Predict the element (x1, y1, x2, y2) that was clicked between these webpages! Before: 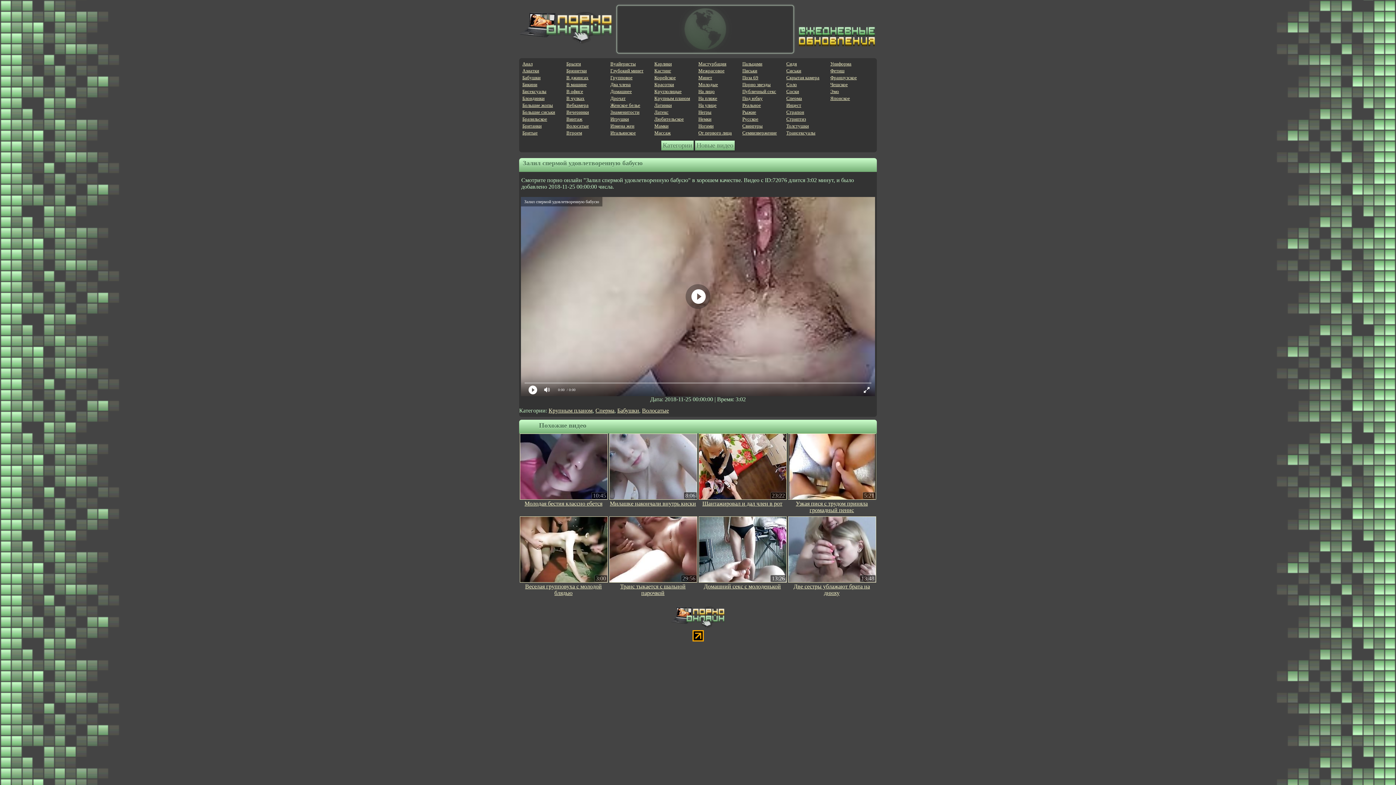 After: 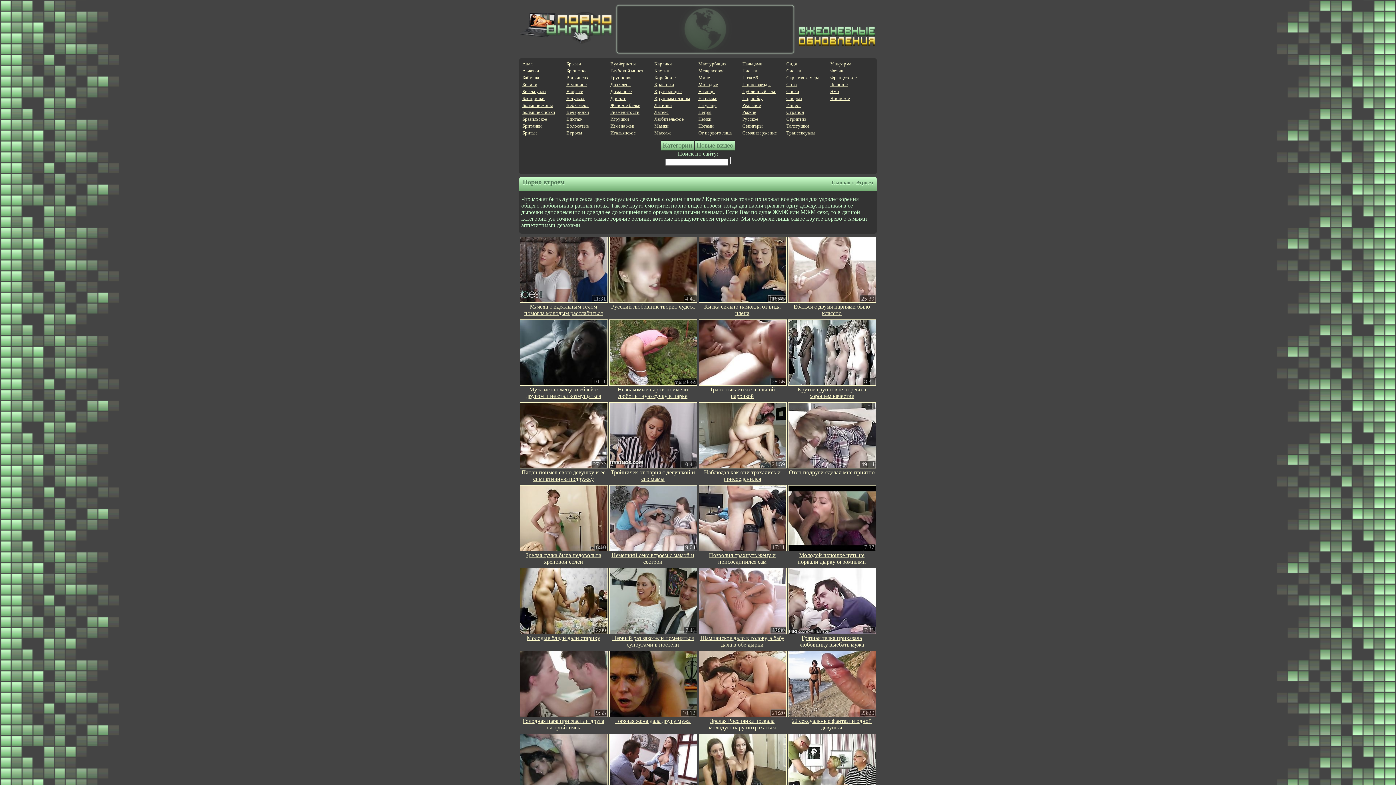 Action: bbox: (566, 130, 582, 135) label: Втроем